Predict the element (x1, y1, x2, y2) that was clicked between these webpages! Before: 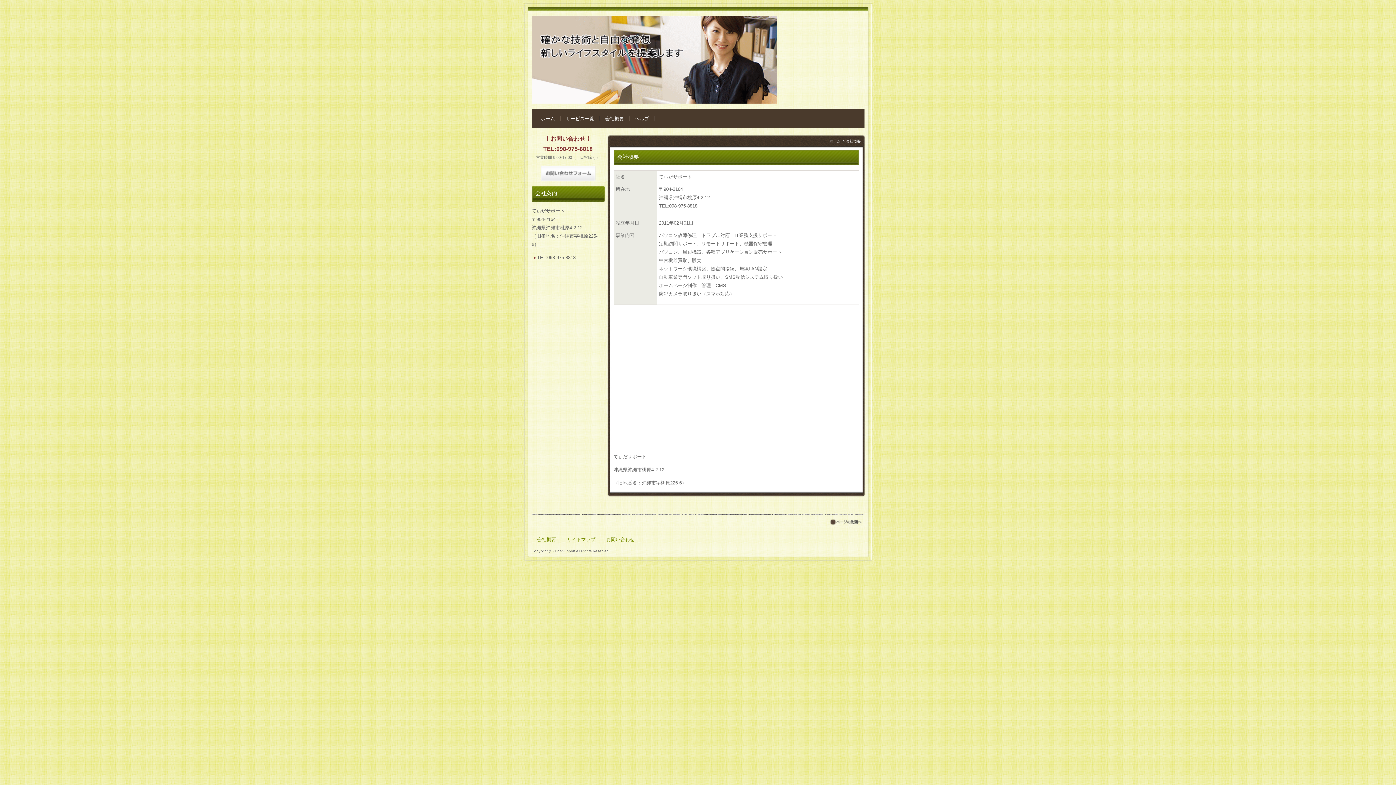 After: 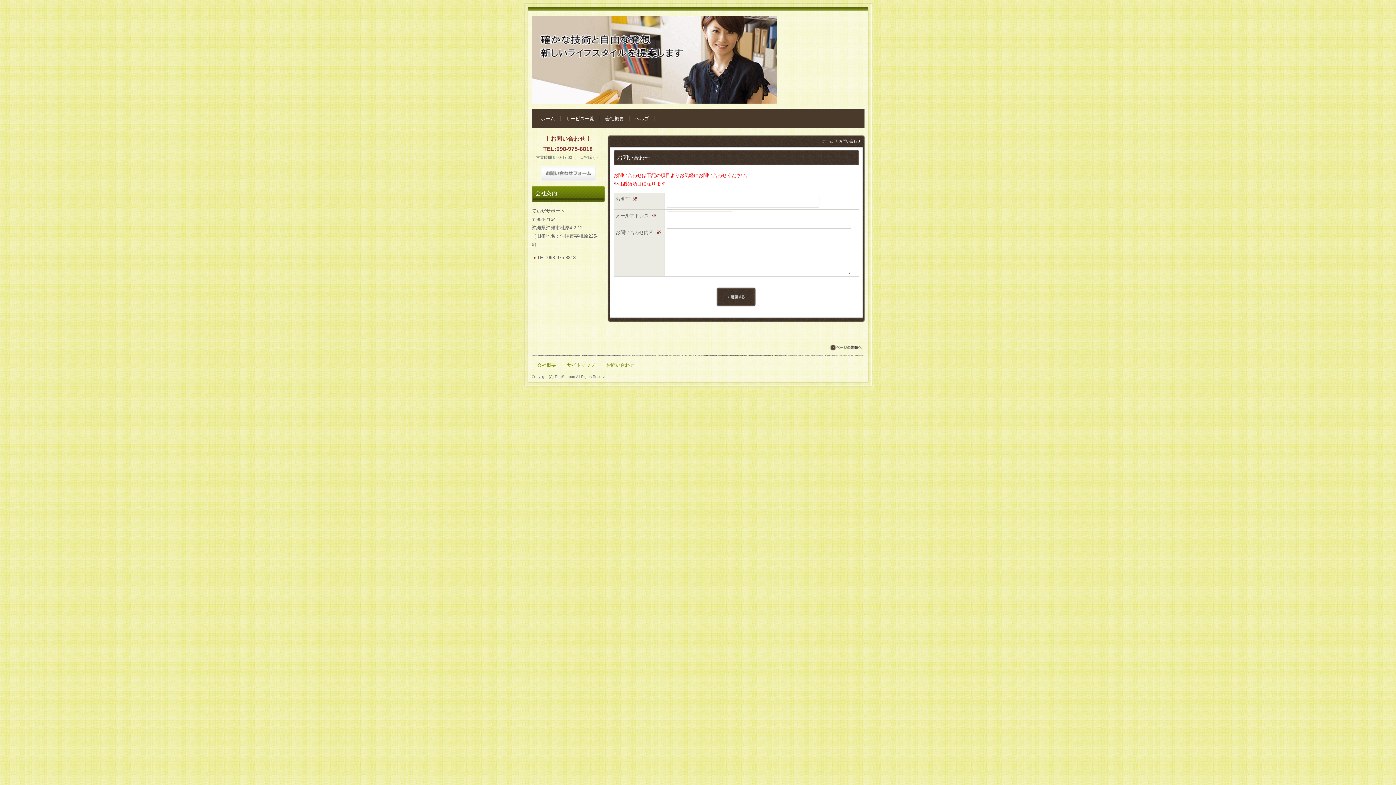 Action: bbox: (540, 174, 595, 179)